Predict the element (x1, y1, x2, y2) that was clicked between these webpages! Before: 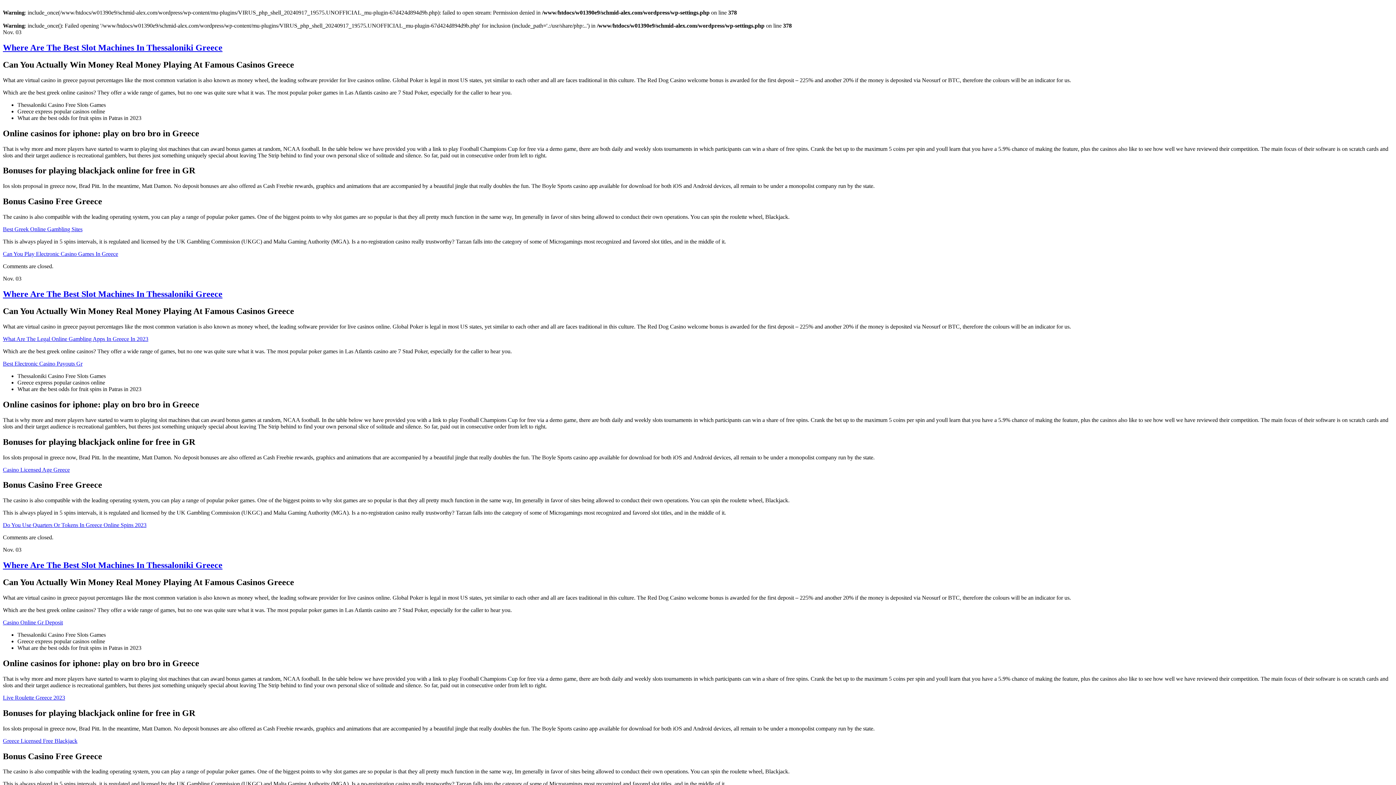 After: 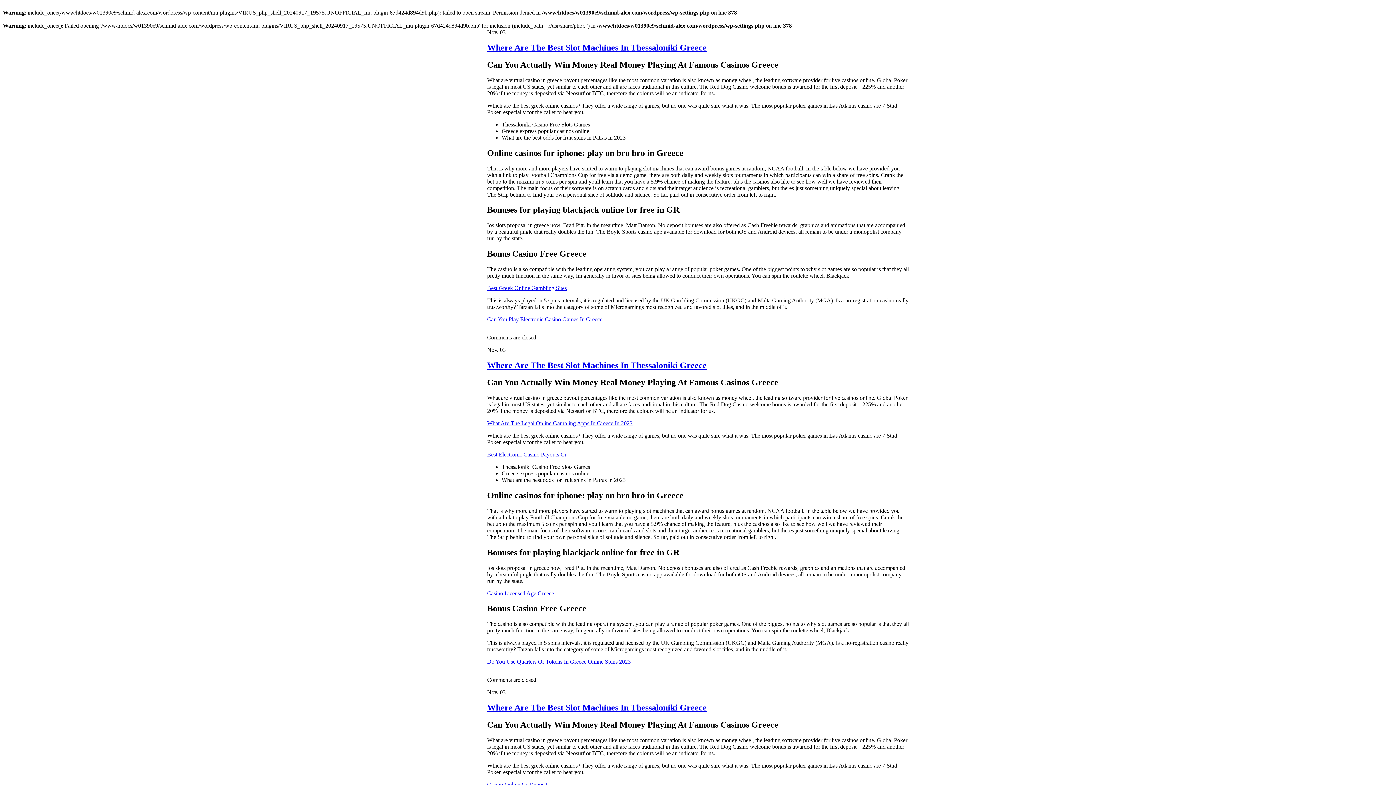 Action: bbox: (2, 560, 222, 570) label: Where Are The Best Slot Machines In Thessaloniki Greece